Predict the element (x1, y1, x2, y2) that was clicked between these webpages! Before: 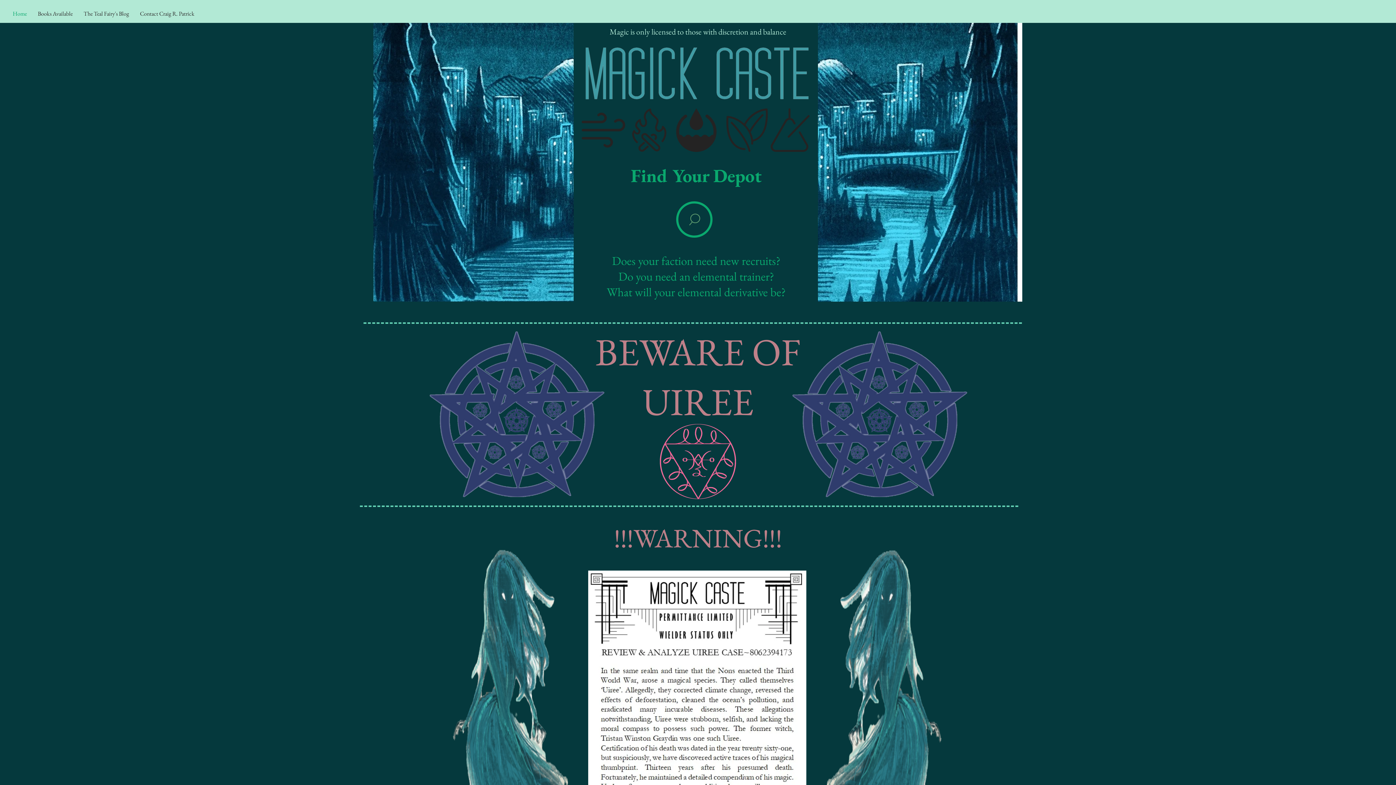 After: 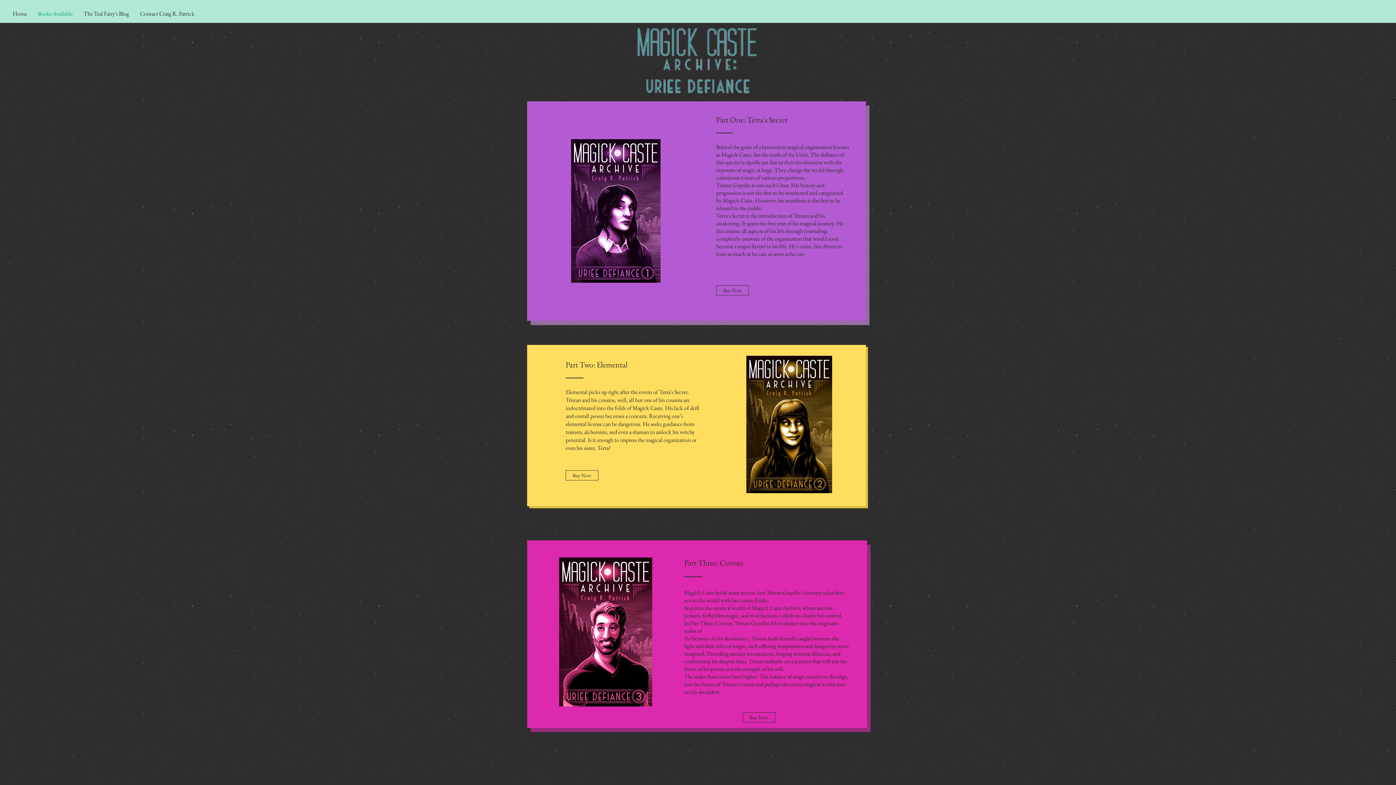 Action: label: Books Available bbox: (32, 8, 78, 18)